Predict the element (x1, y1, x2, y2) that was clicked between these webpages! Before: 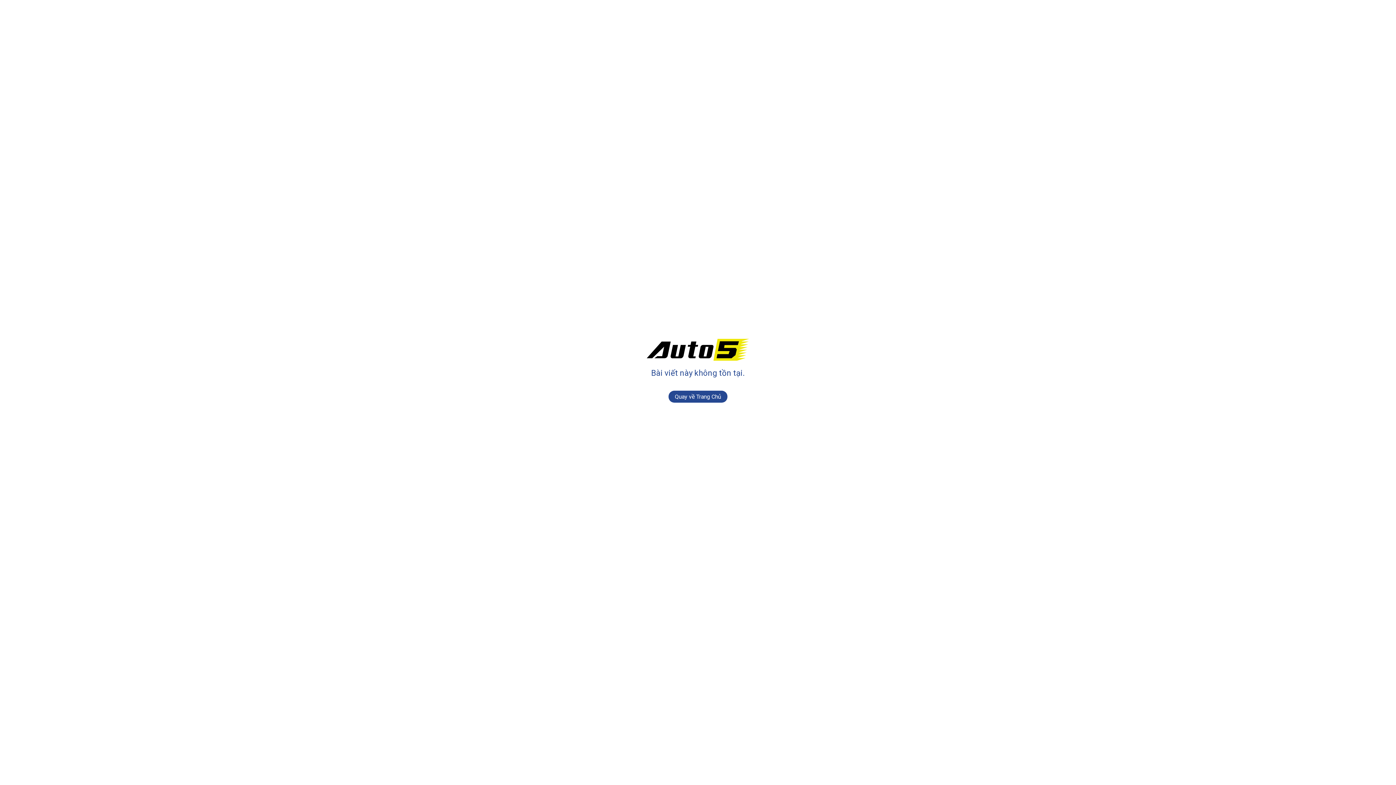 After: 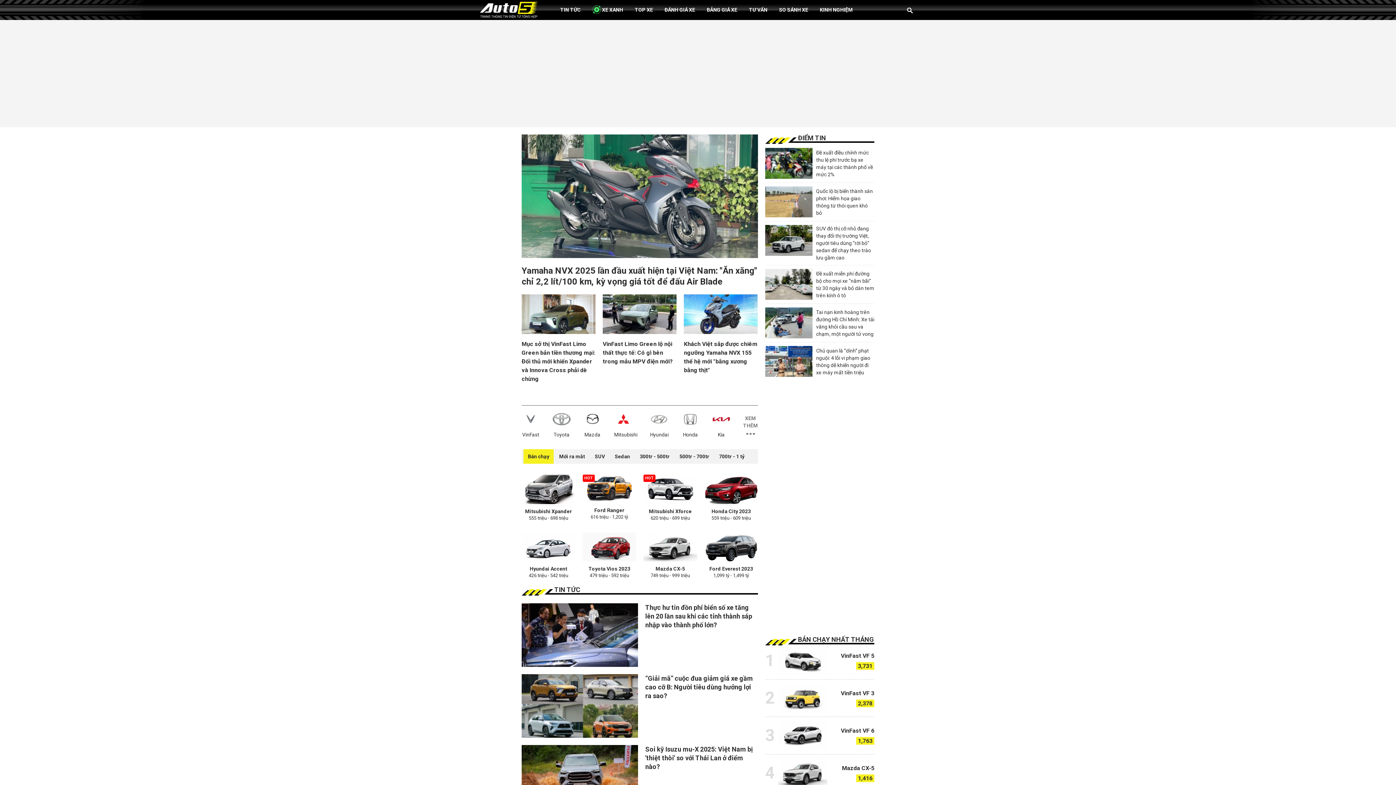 Action: label: Quay về Trang Chủ bbox: (674, 393, 721, 400)